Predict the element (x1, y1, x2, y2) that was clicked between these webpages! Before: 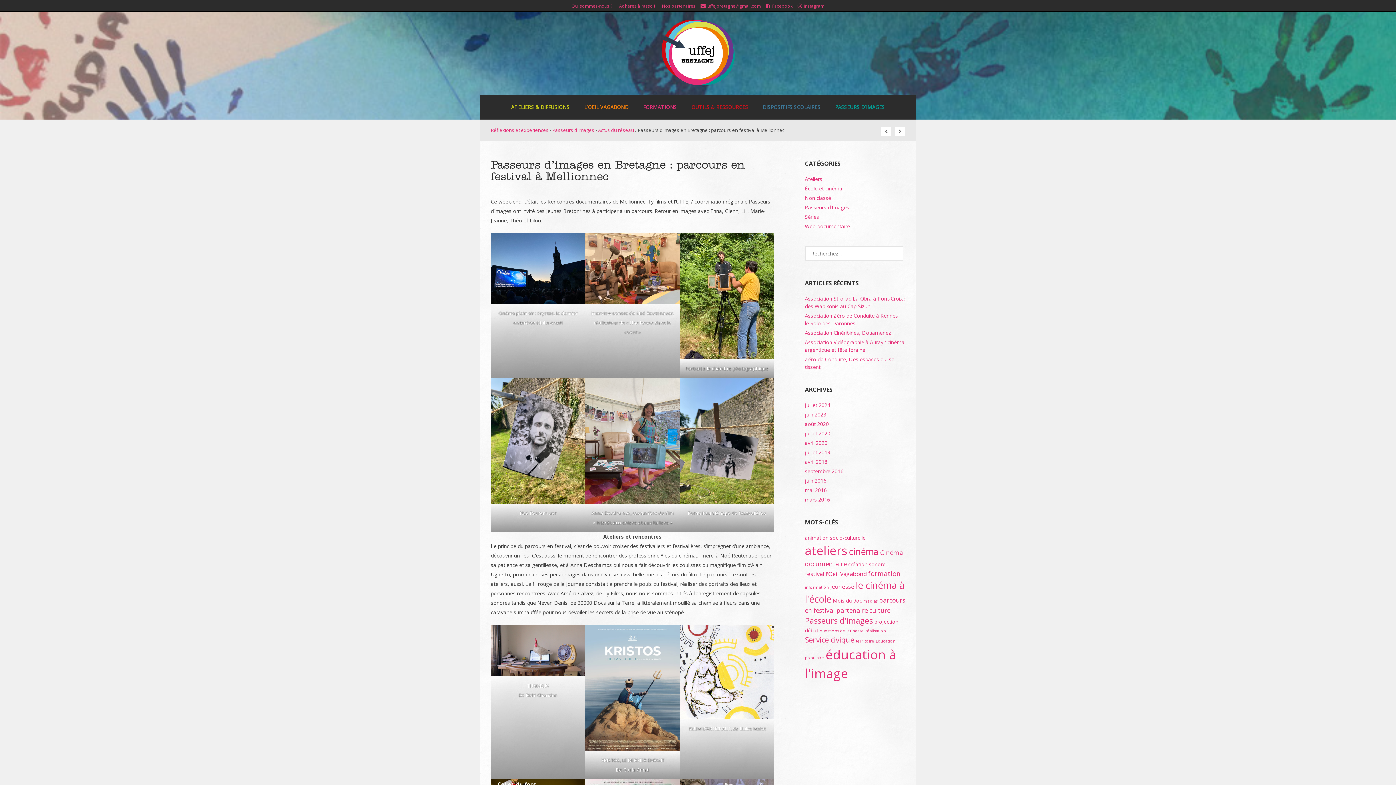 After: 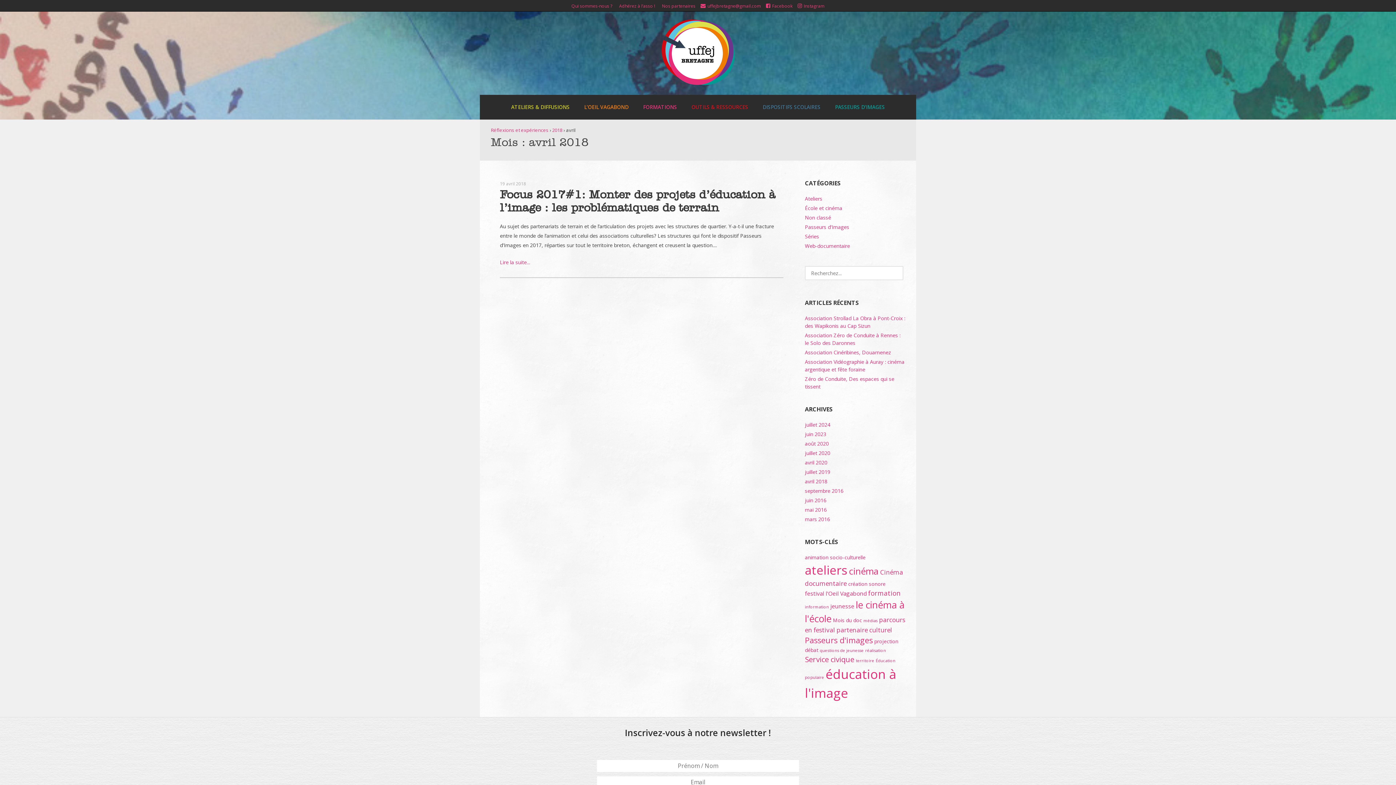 Action: bbox: (805, 458, 827, 465) label: avril 2018